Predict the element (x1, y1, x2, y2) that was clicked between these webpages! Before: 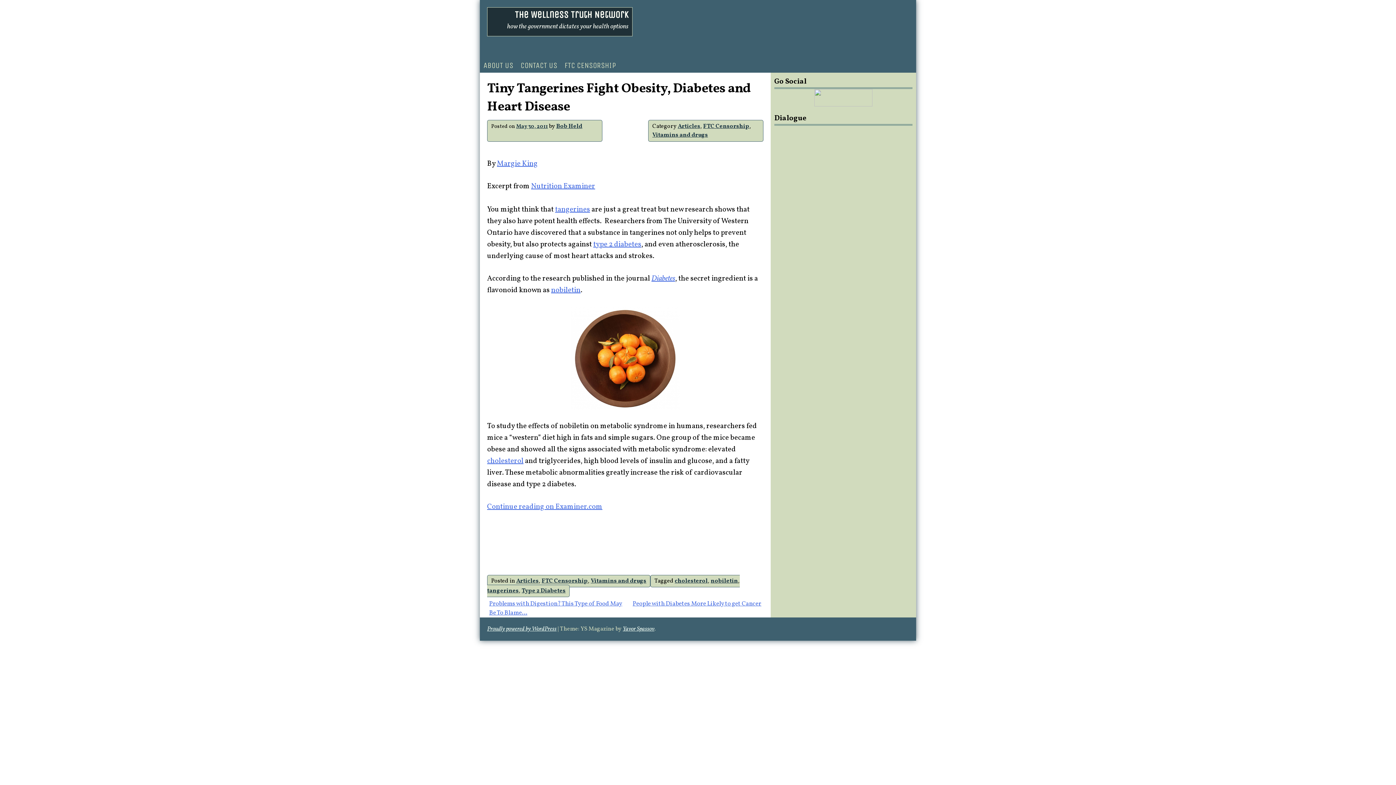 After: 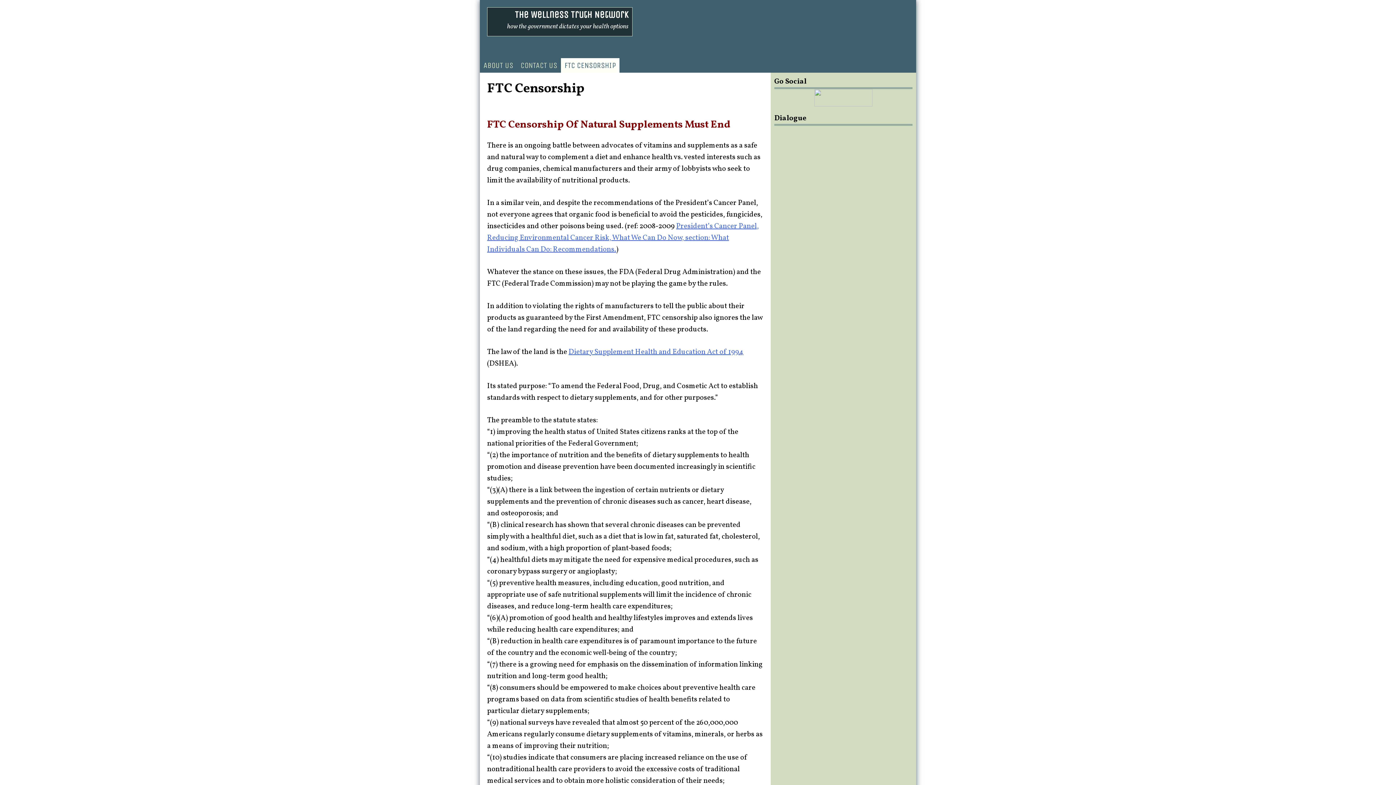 Action: bbox: (561, 58, 619, 72) label: FTC CENSORSHIP